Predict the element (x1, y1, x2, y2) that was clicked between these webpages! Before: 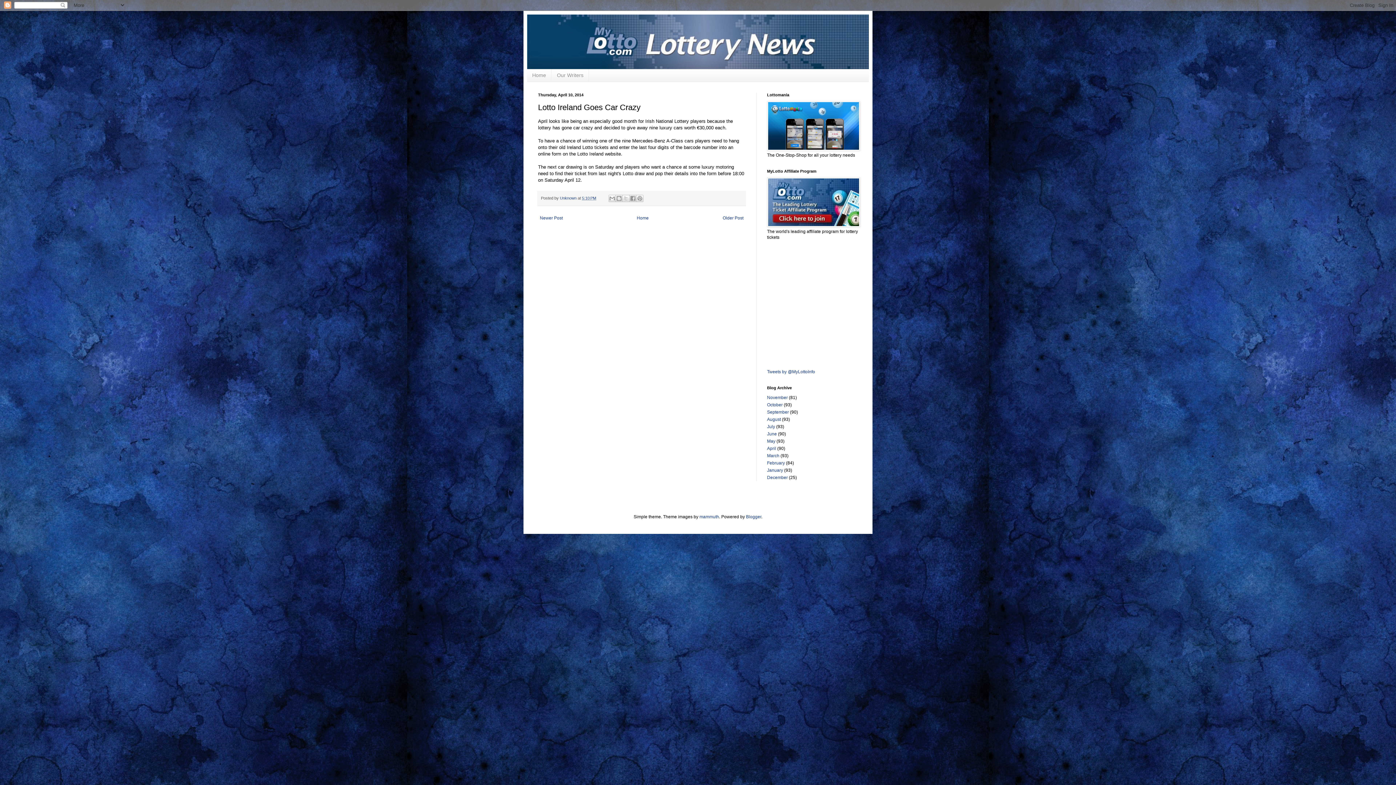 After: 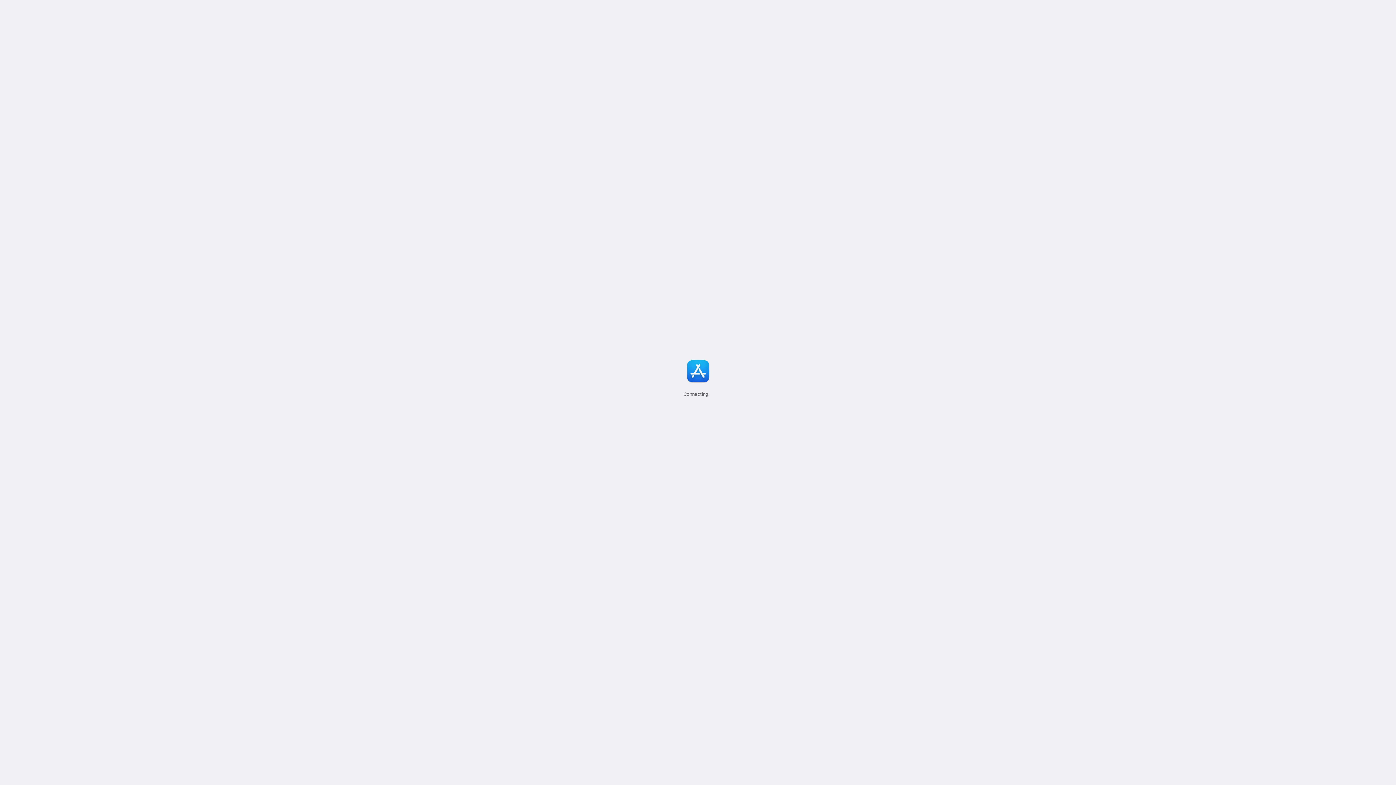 Action: bbox: (767, 146, 860, 151)